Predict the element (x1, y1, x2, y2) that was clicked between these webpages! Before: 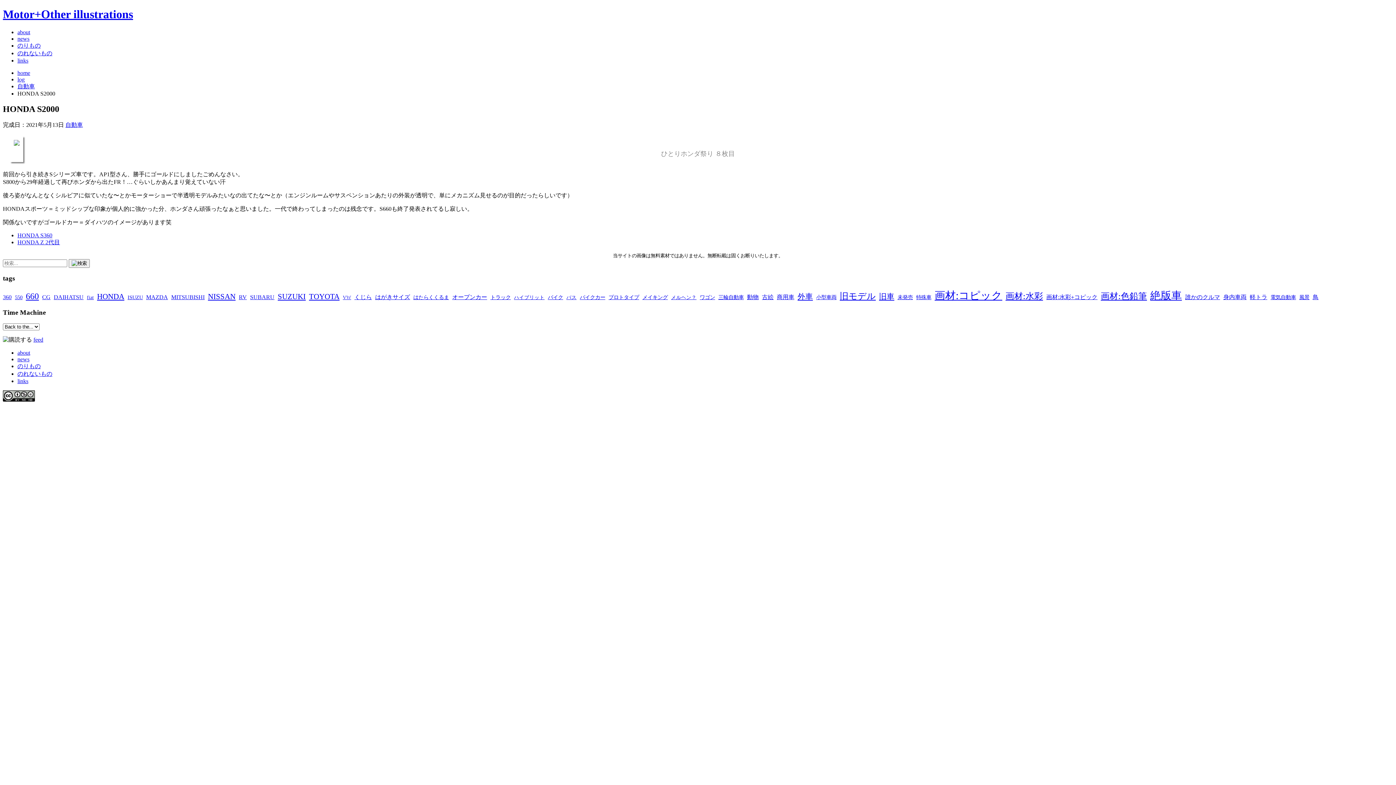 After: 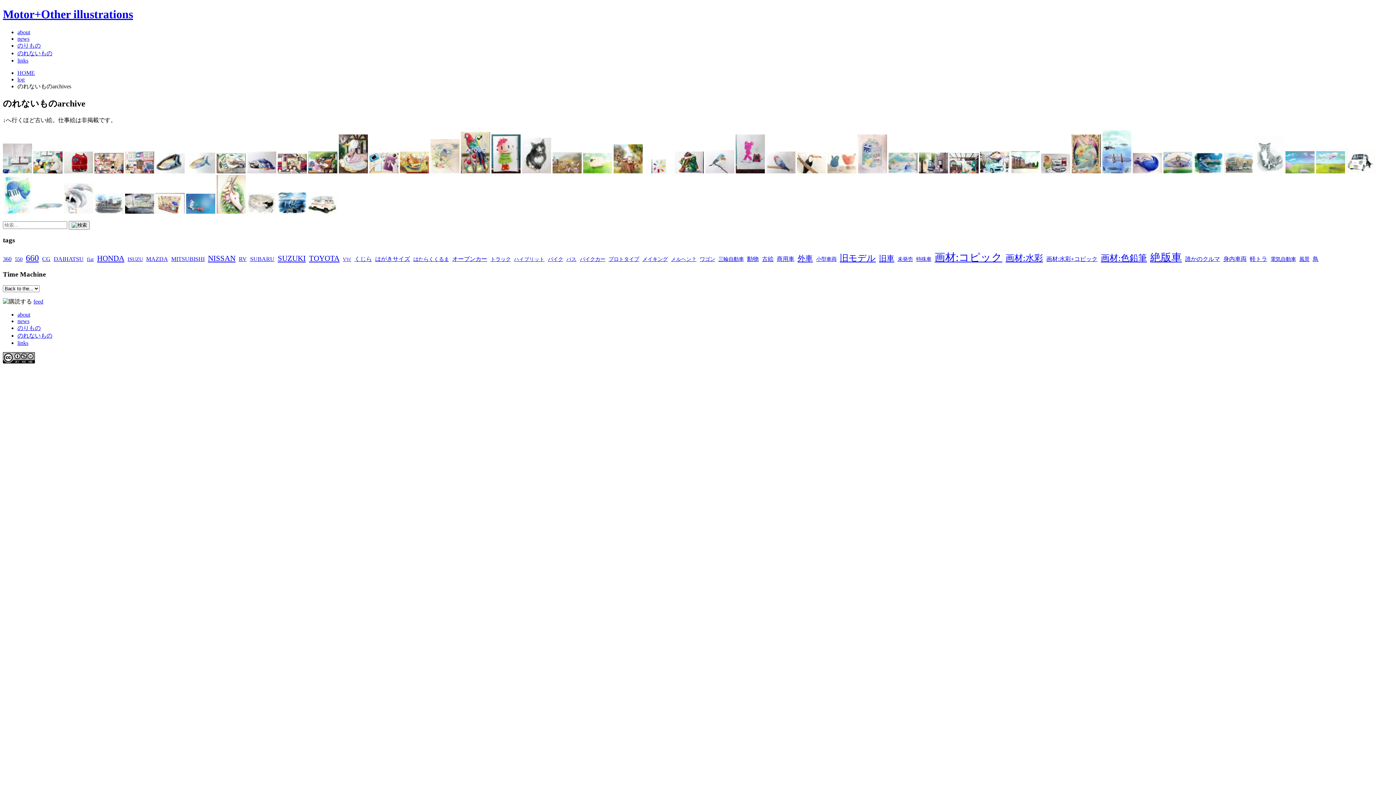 Action: bbox: (17, 50, 52, 56) label: のれないもの